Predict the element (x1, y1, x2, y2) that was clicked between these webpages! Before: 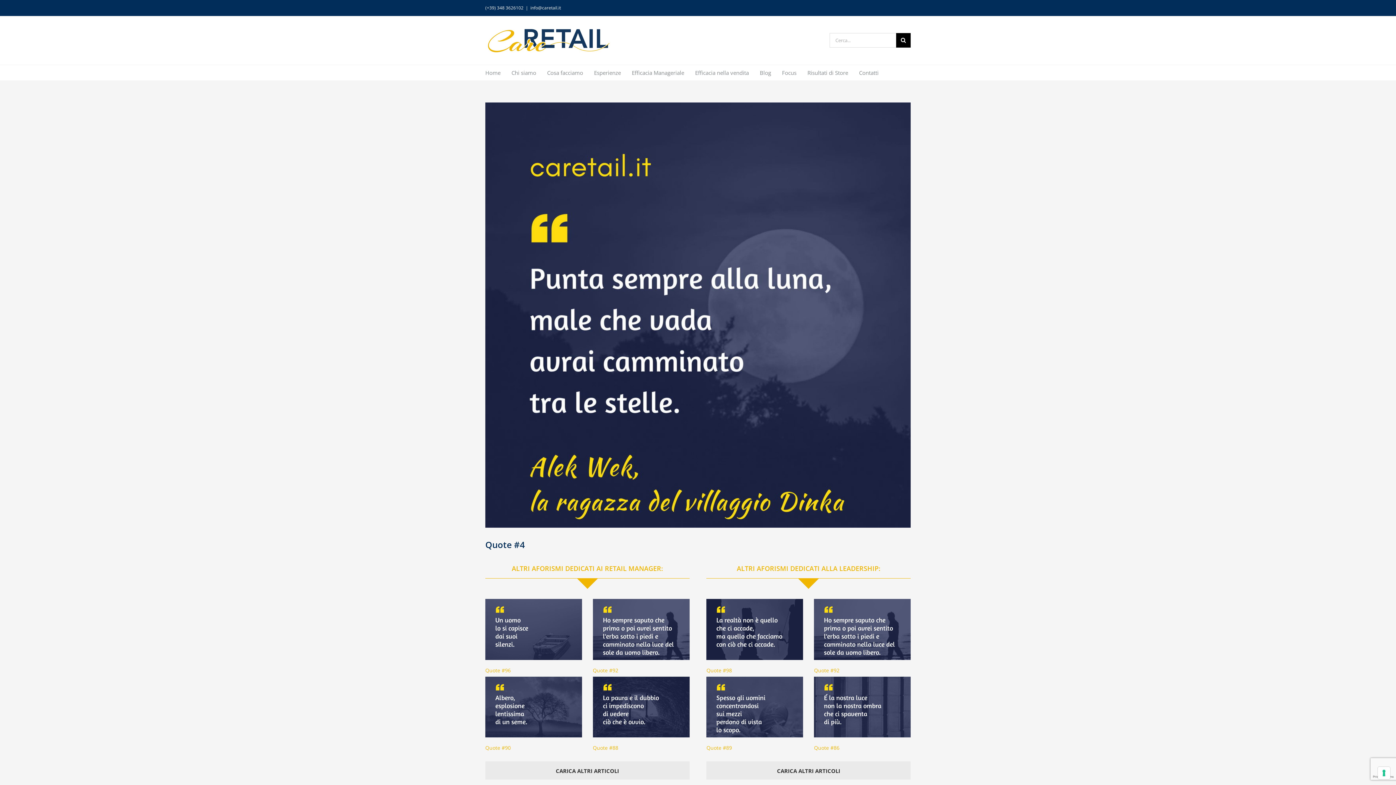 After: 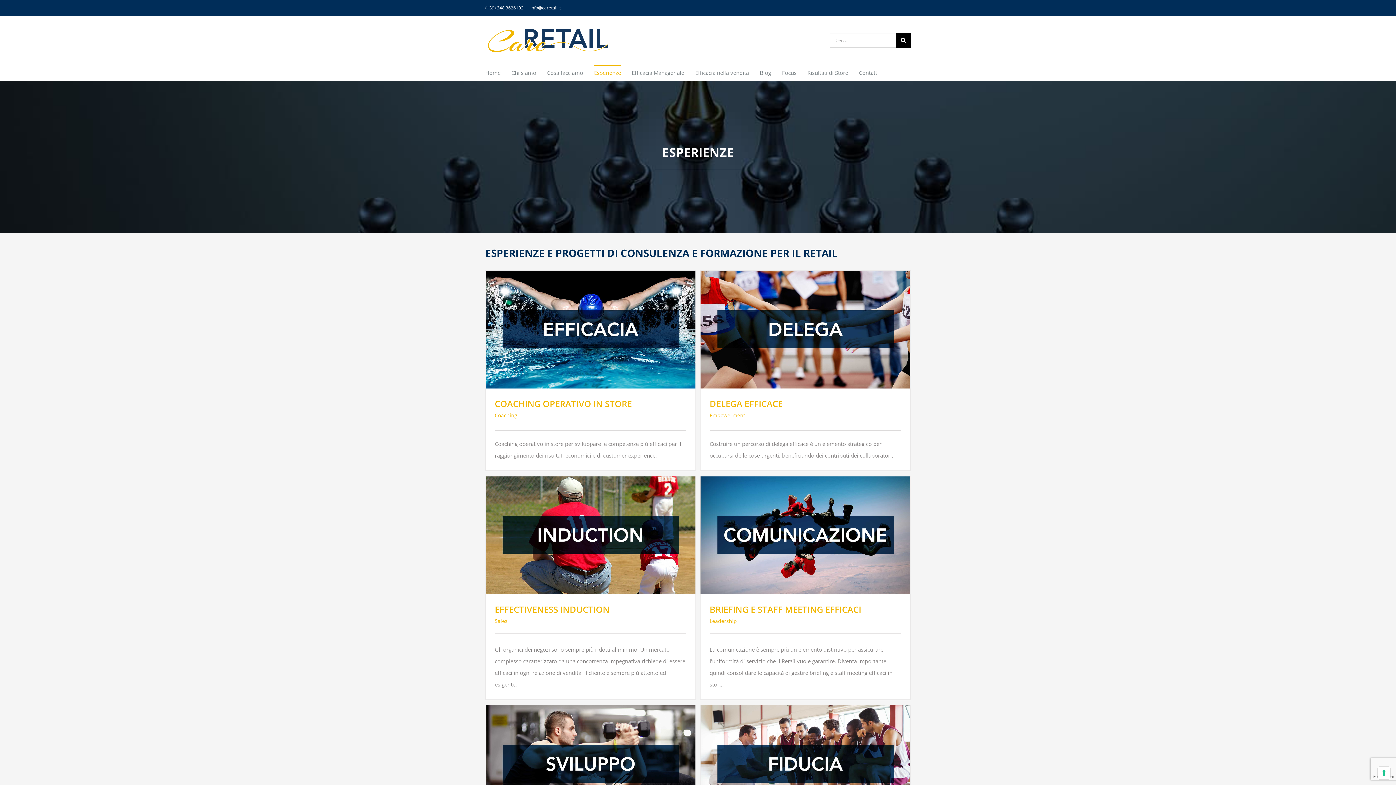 Action: bbox: (594, 64, 621, 80) label: Esperienze